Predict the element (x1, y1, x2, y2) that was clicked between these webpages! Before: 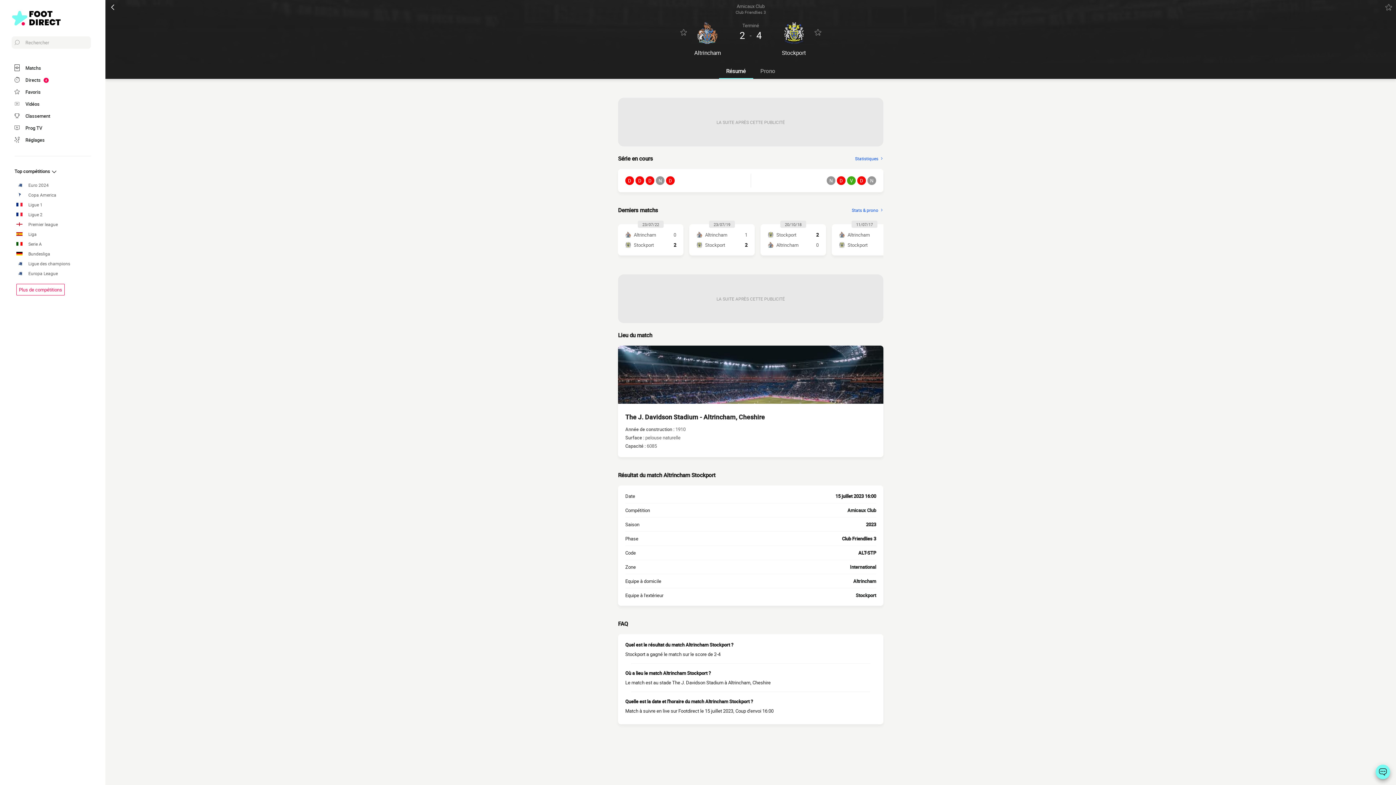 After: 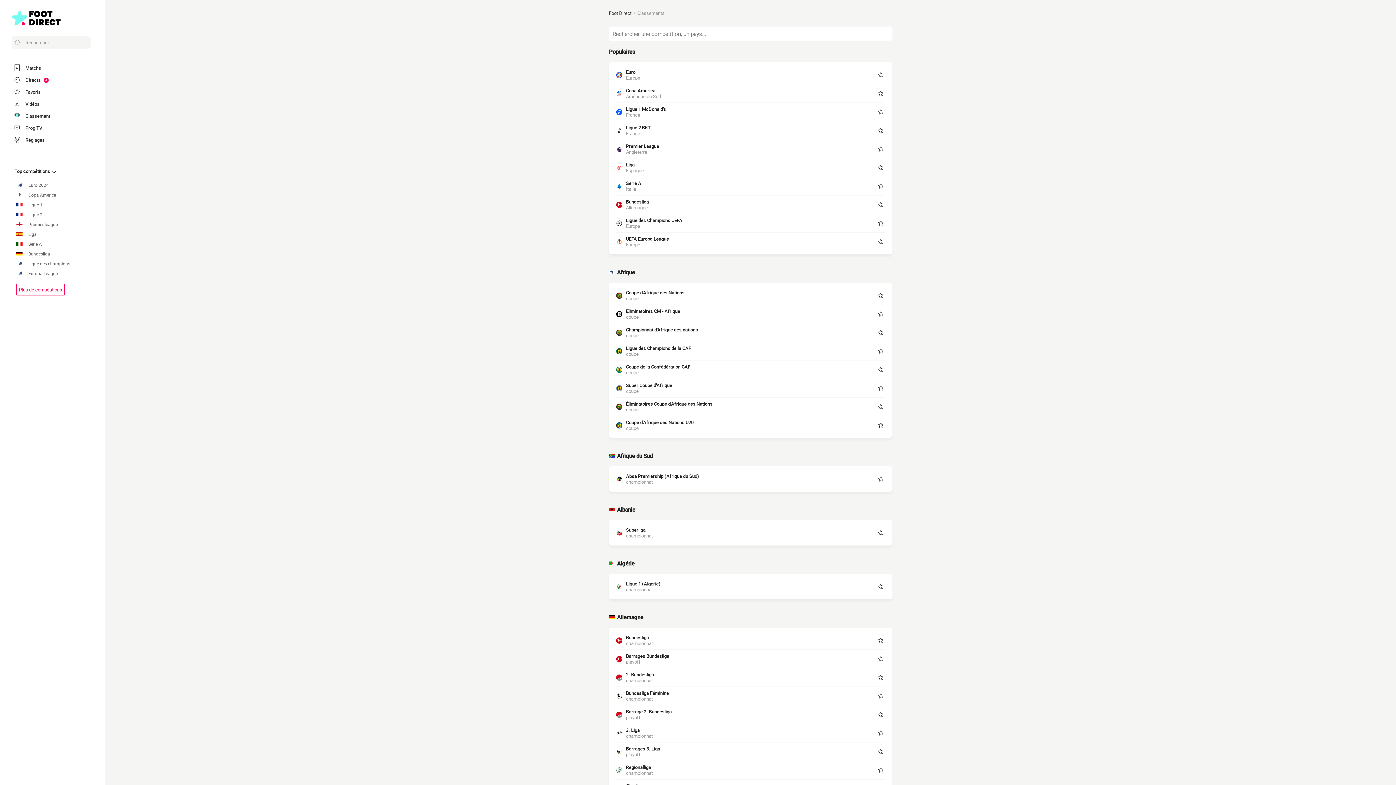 Action: bbox: (16, 283, 64, 295) label: Plus de compétitions